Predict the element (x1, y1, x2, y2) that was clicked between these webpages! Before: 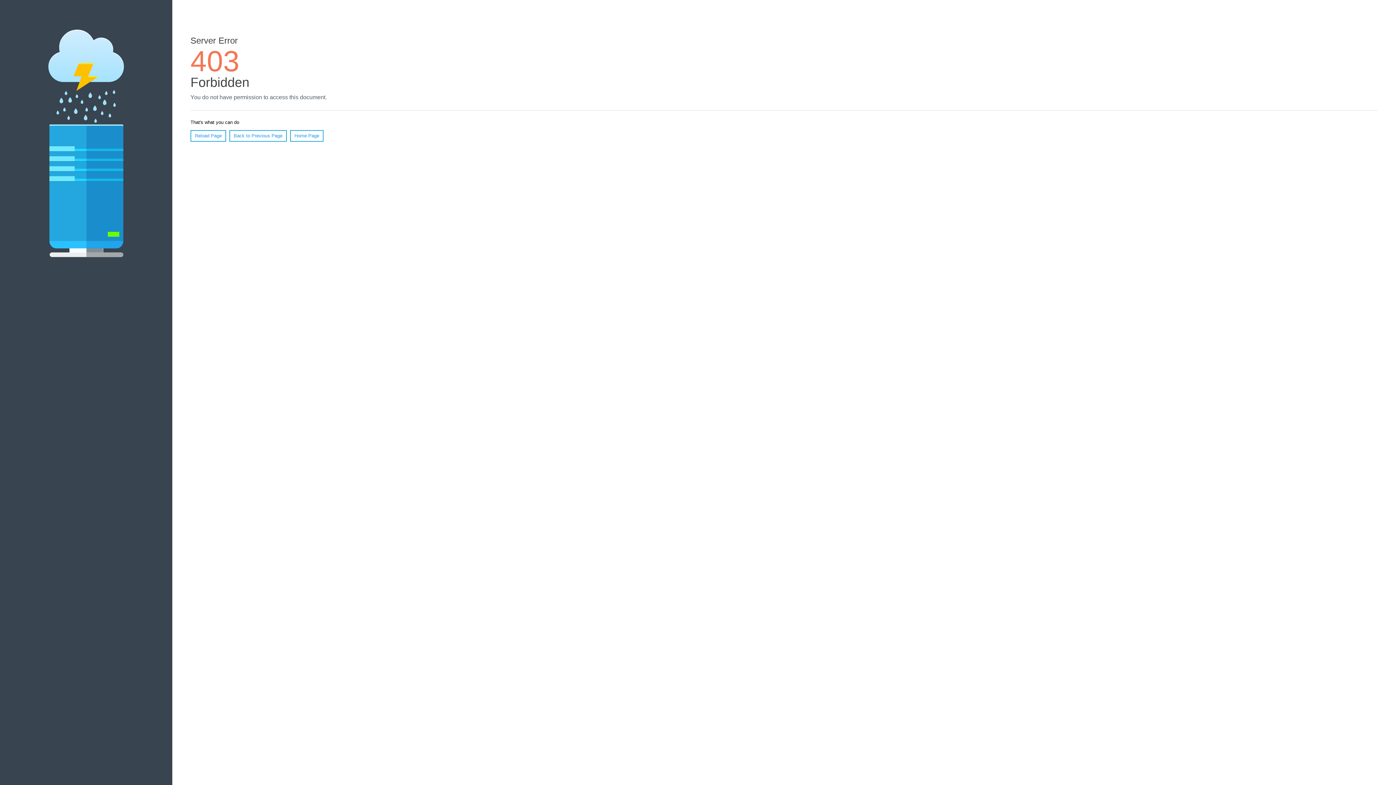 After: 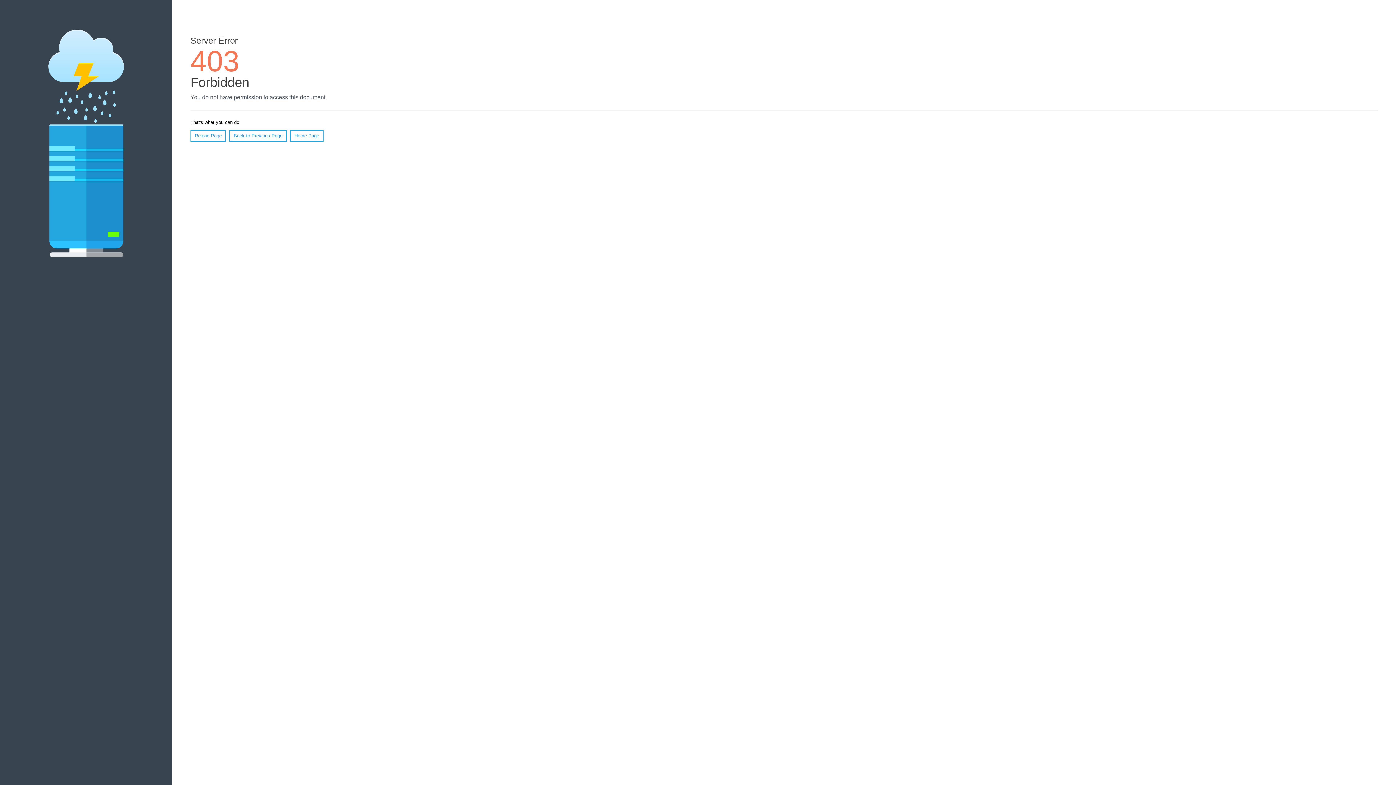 Action: bbox: (190, 130, 226, 141) label: Reload Page